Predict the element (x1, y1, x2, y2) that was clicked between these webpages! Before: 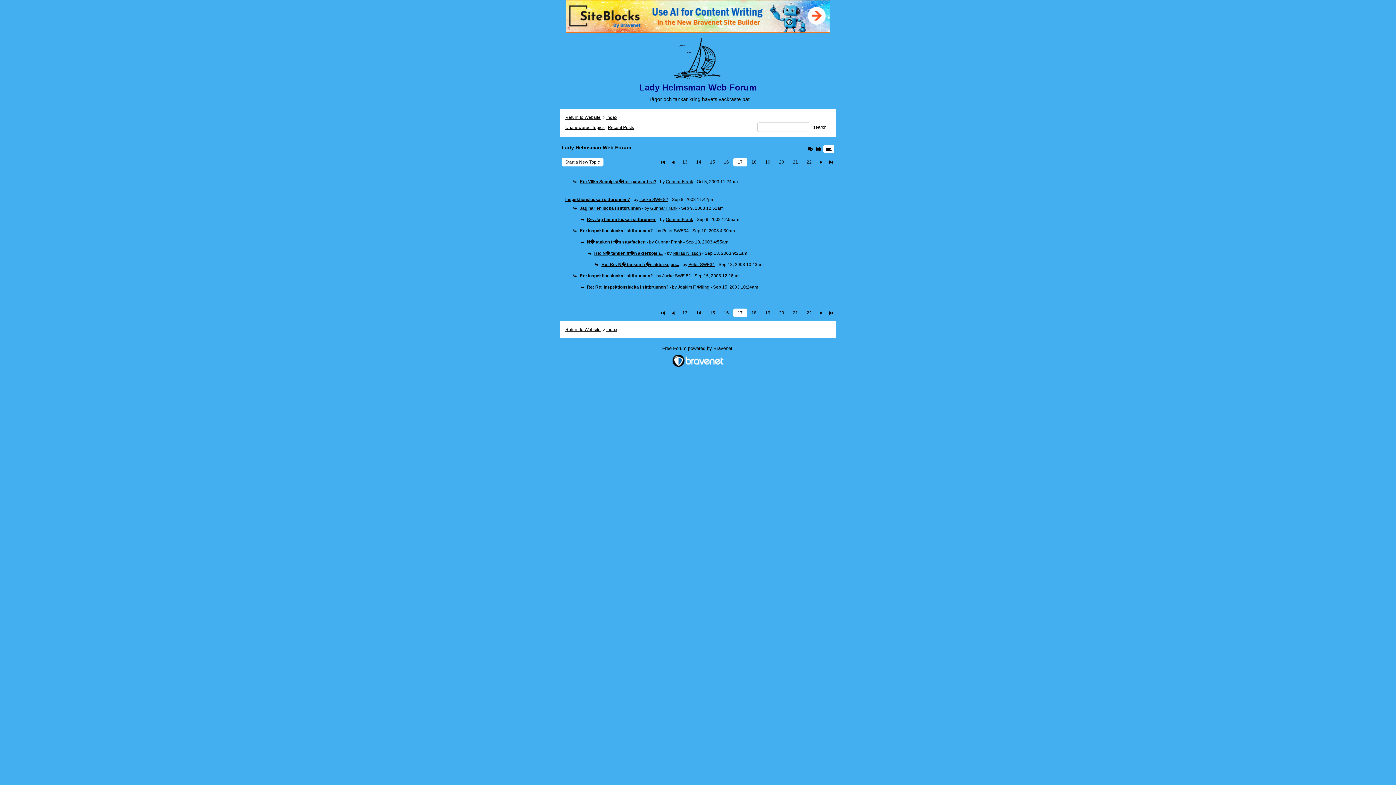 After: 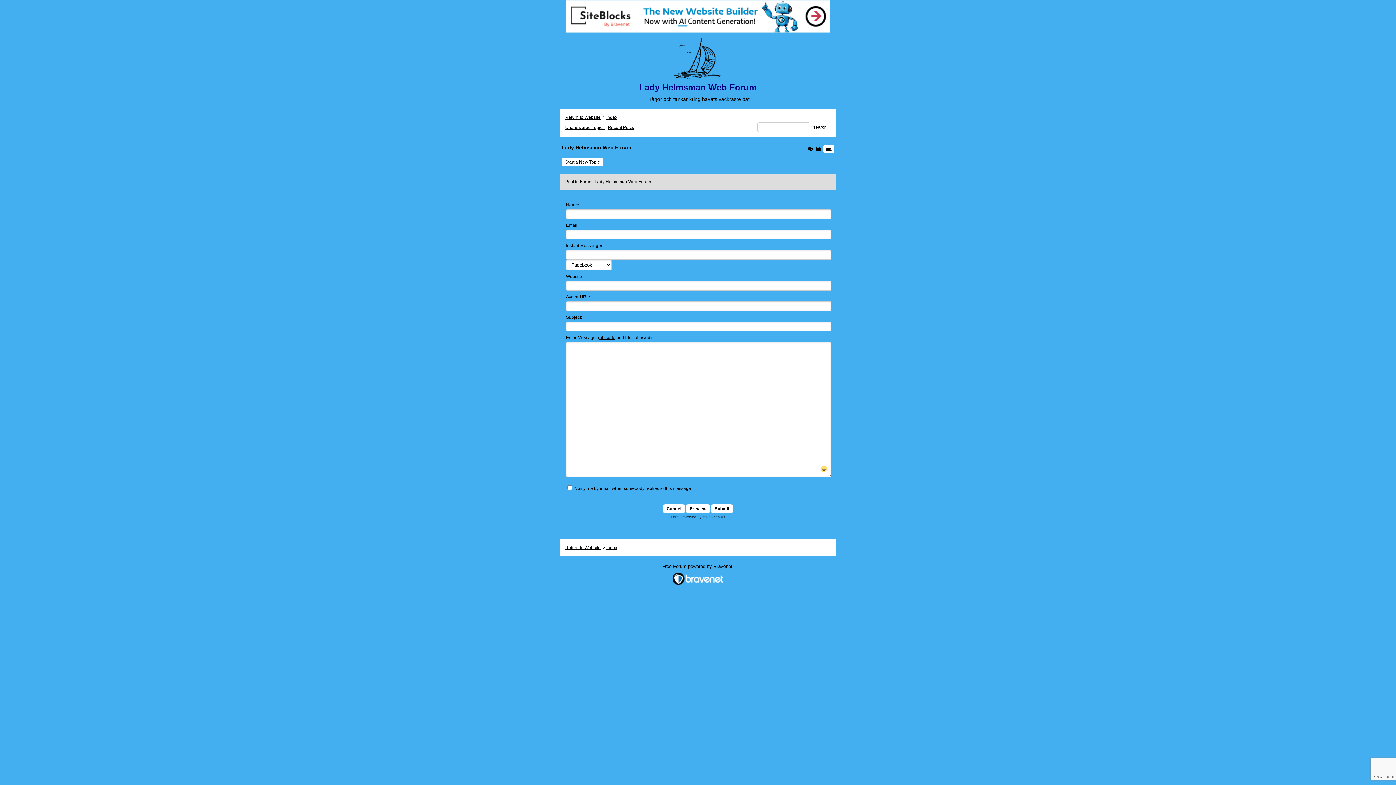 Action: label: Start a New Topic bbox: (561, 157, 603, 166)